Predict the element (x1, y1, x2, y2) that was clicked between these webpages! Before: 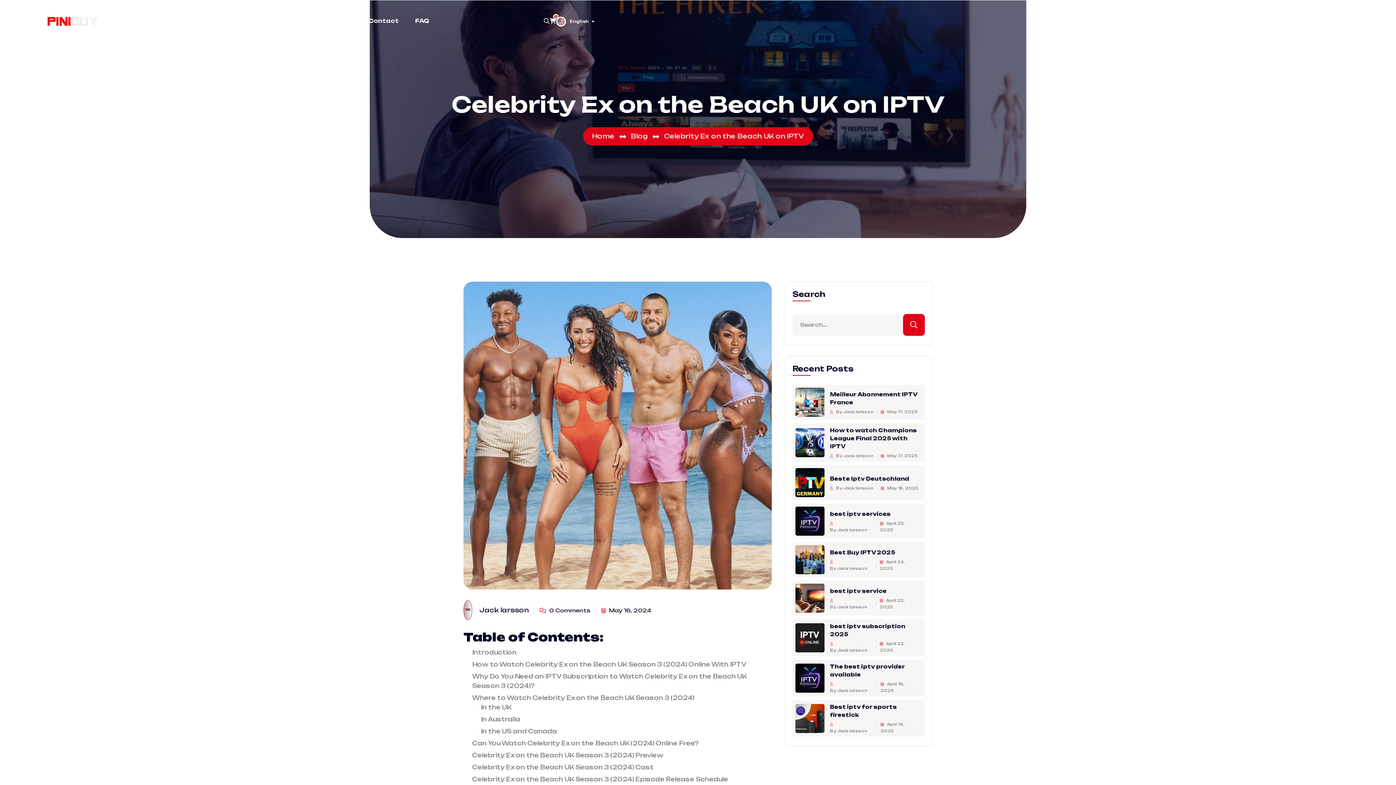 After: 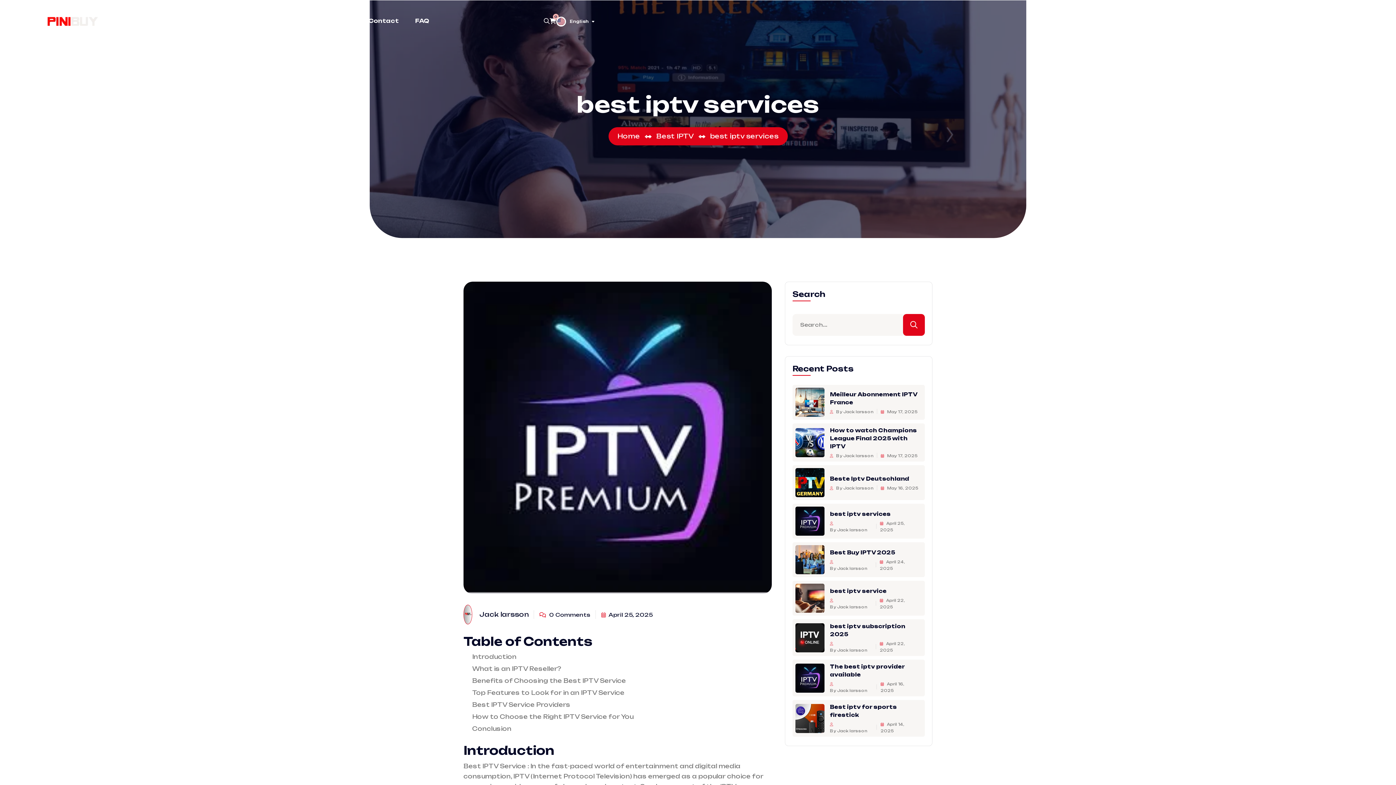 Action: label: best iptv services bbox: (830, 510, 890, 517)